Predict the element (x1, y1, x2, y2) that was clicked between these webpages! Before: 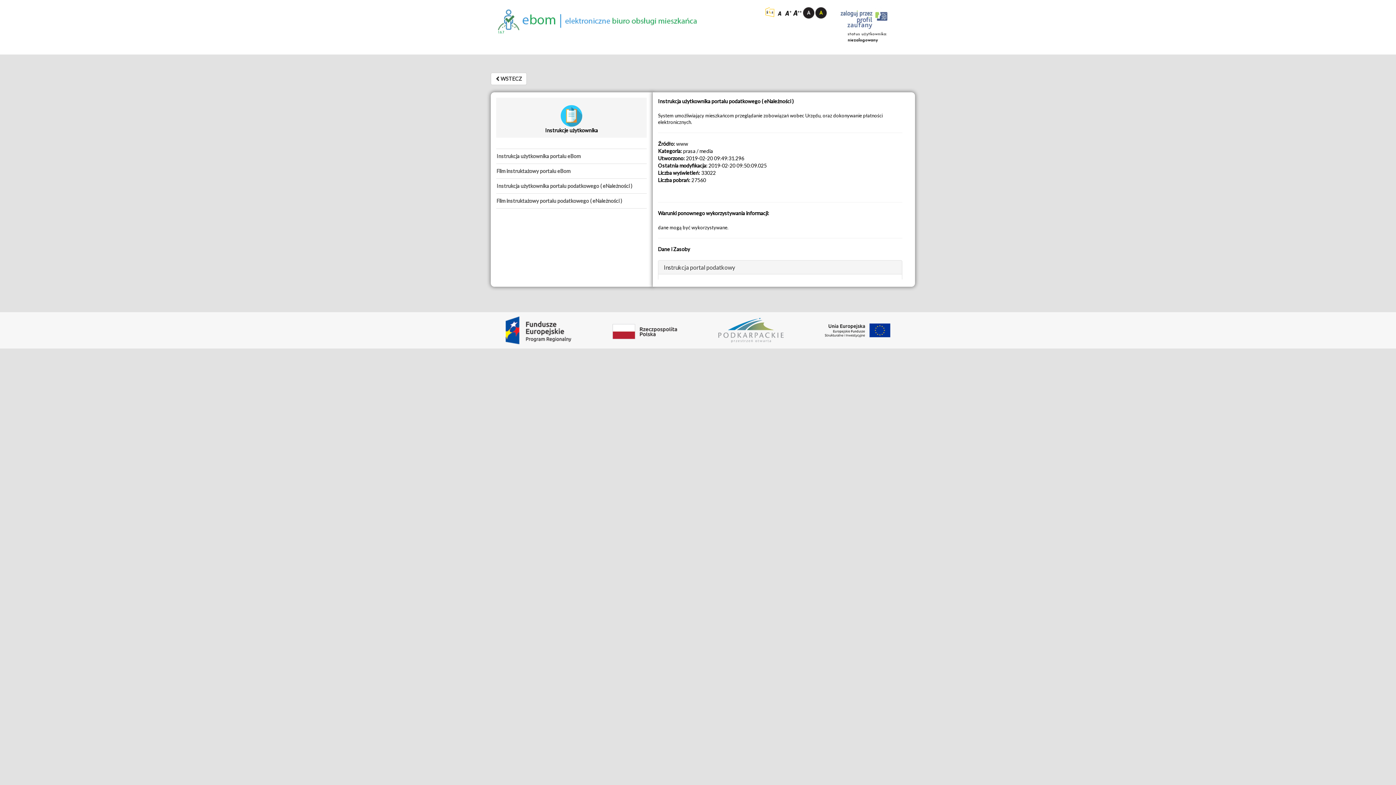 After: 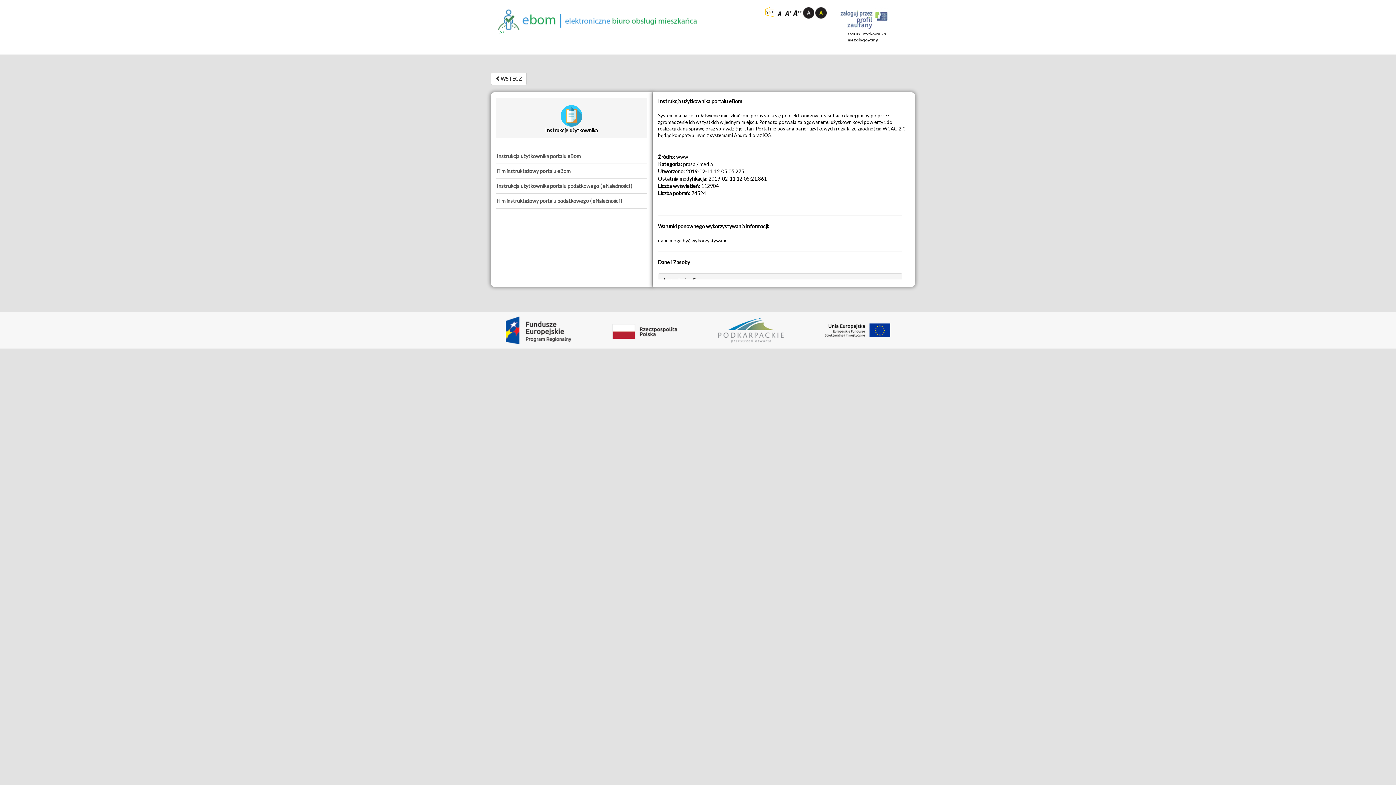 Action: label: Instrukcja użytkownika portalu eBom bbox: (490, 148, 652, 164)